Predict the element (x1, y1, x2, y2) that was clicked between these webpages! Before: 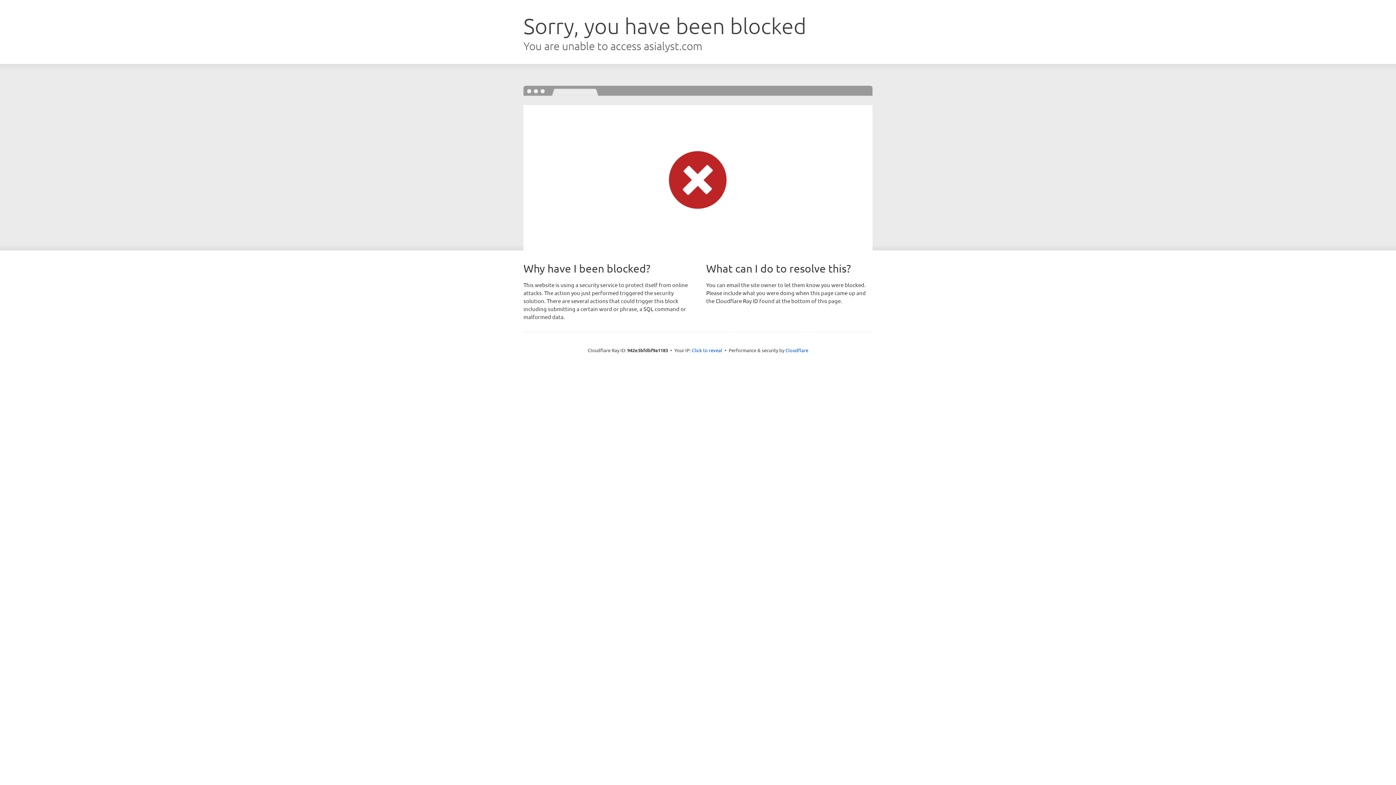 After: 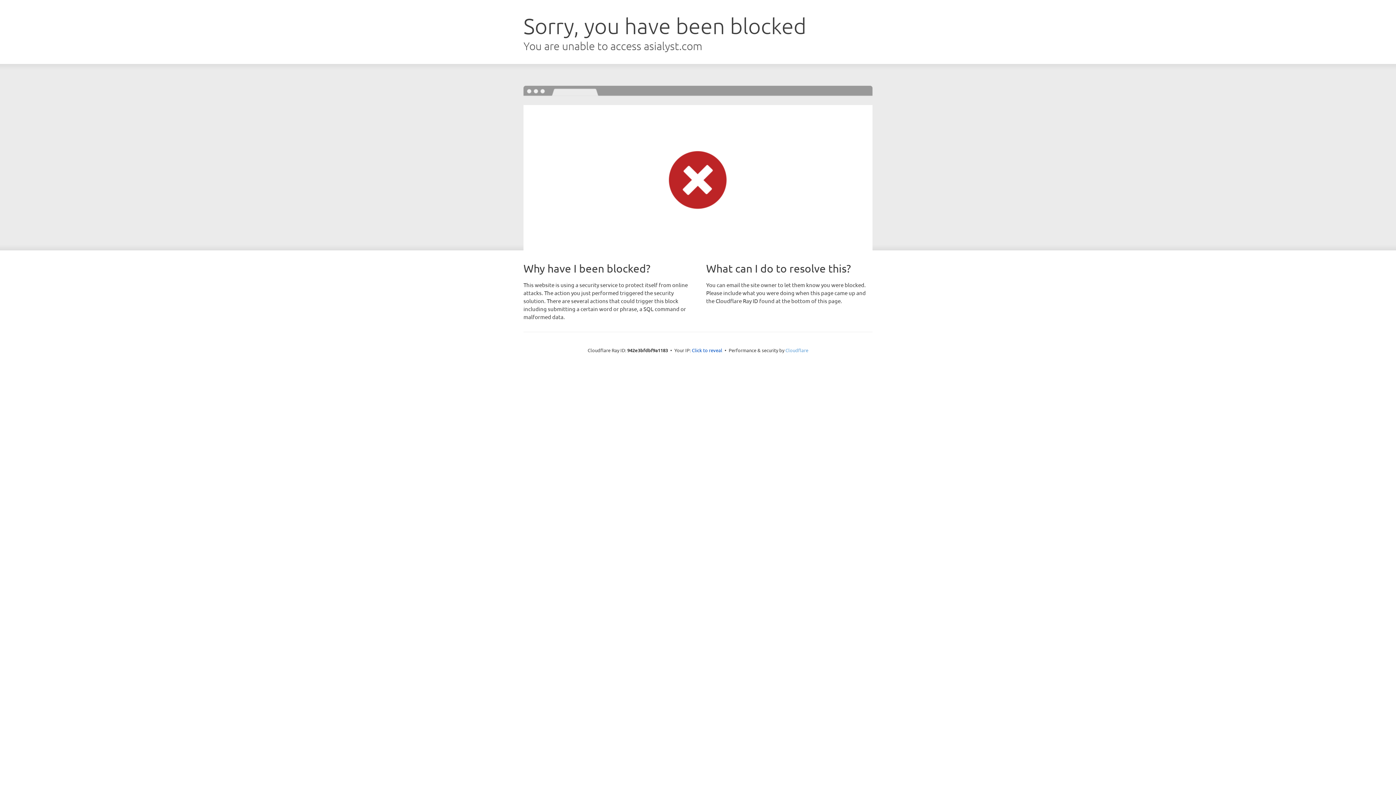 Action: bbox: (785, 347, 808, 353) label: Cloudflare